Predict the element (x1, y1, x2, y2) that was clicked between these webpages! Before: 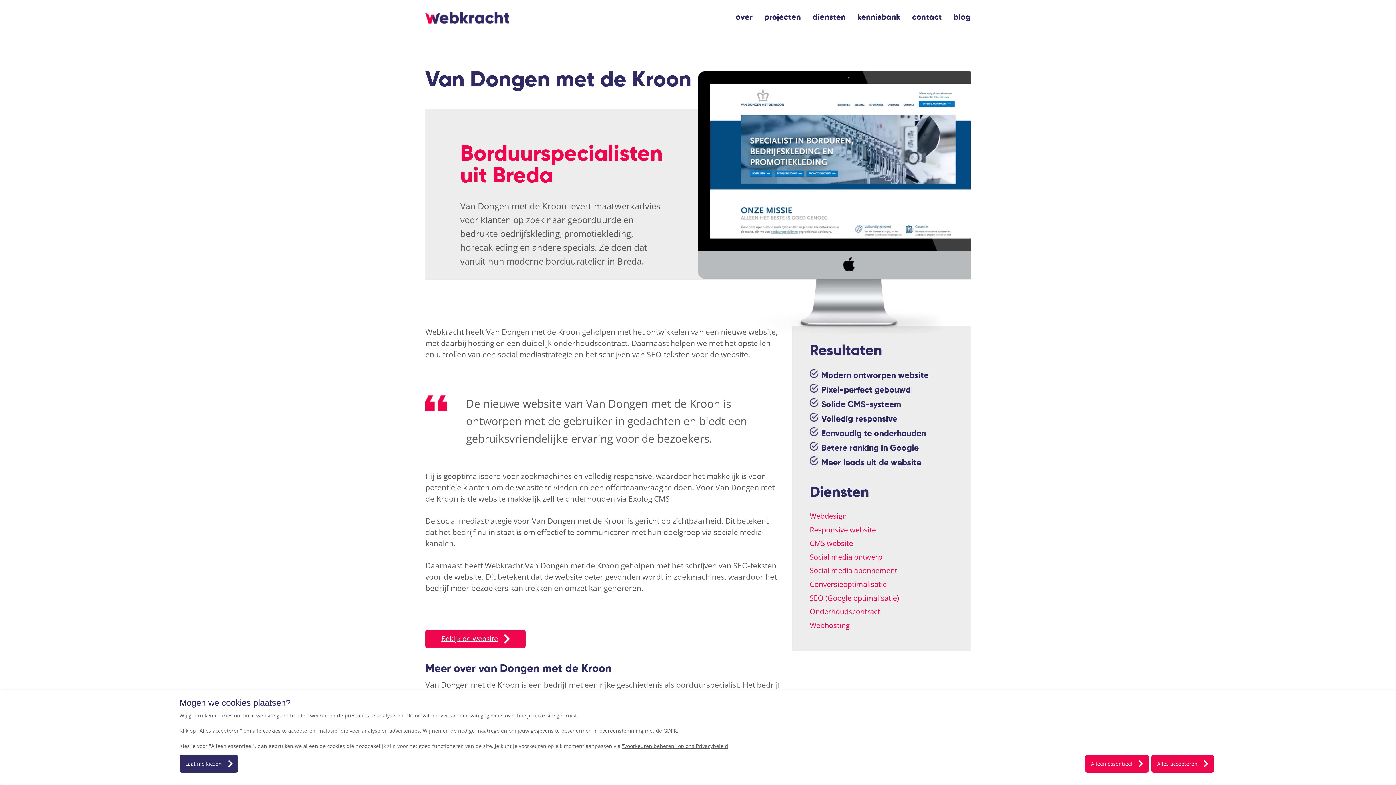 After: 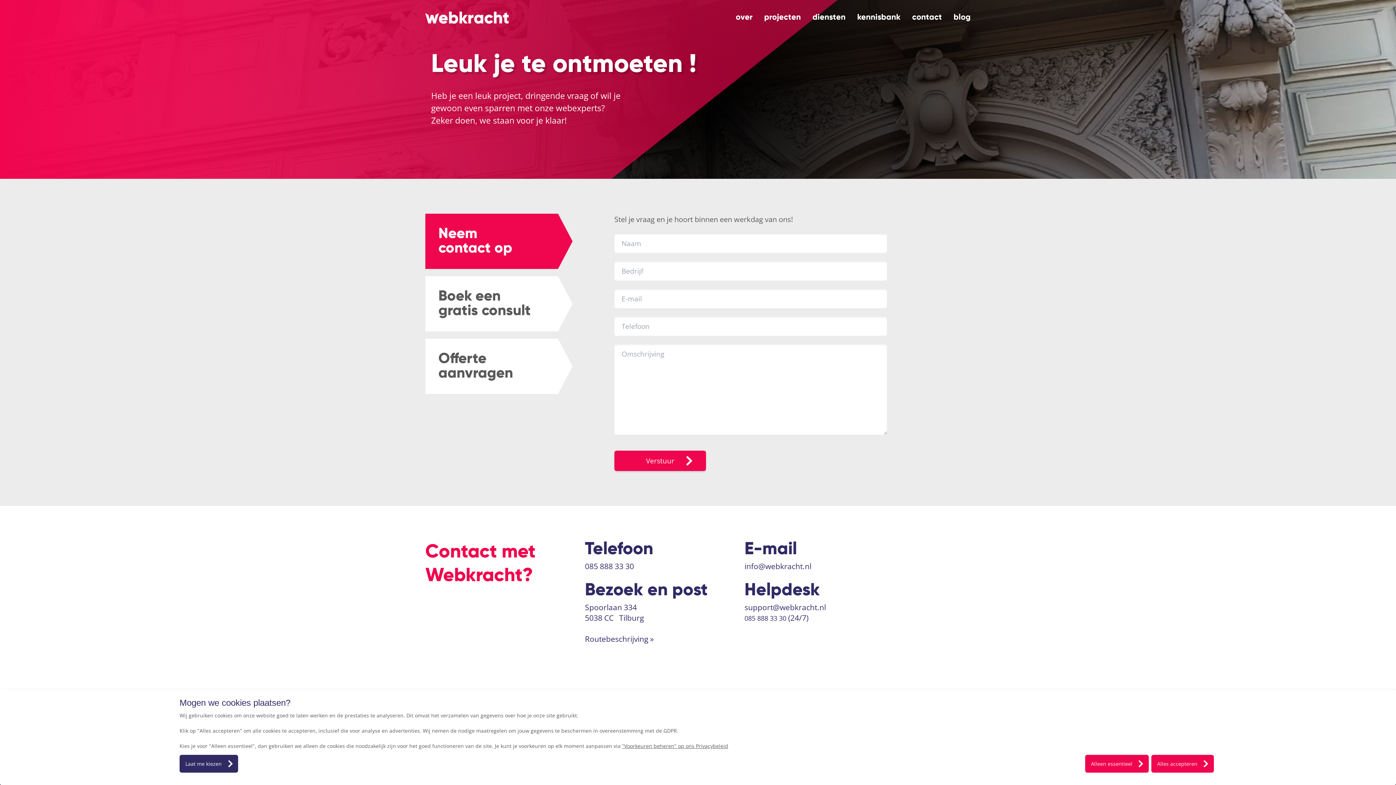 Action: bbox: (921, 11, 945, 26) label: contact